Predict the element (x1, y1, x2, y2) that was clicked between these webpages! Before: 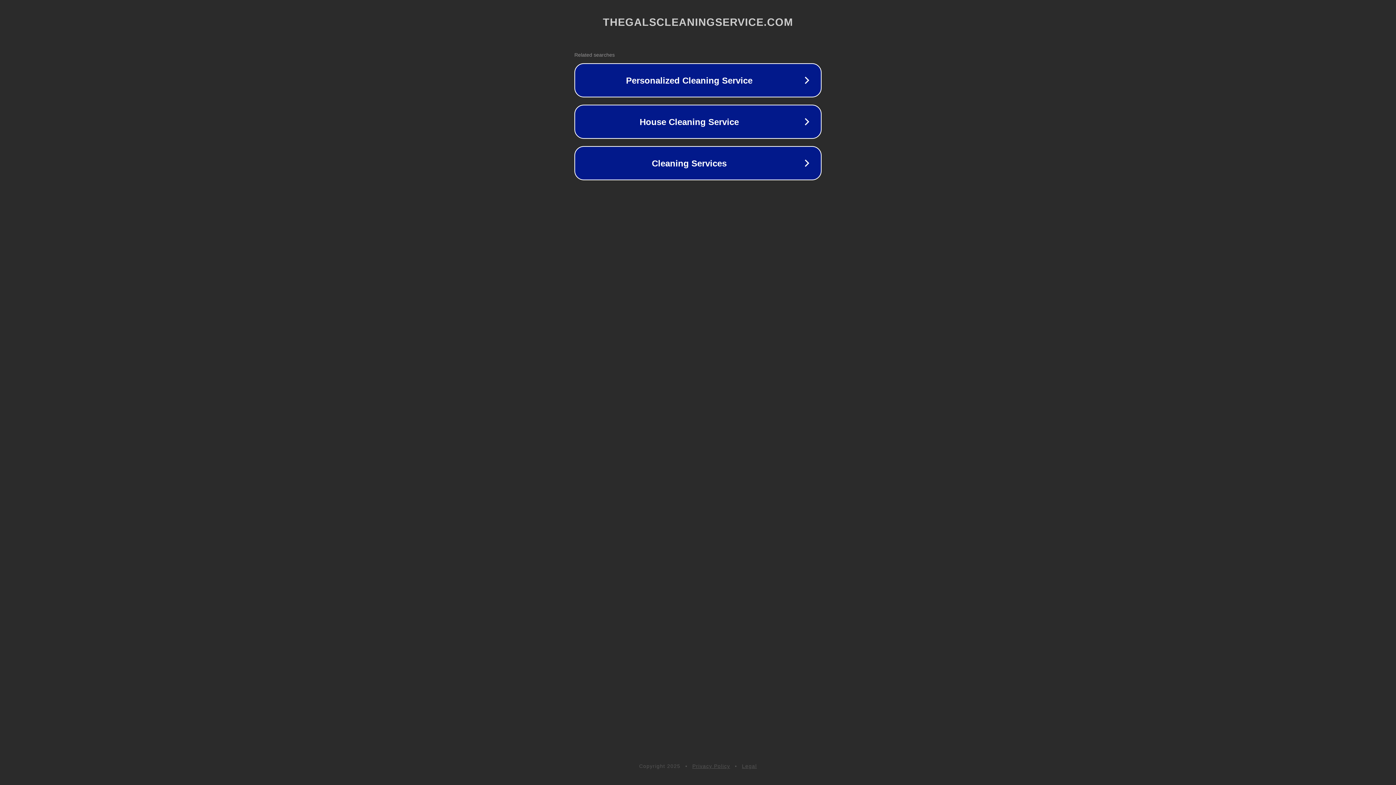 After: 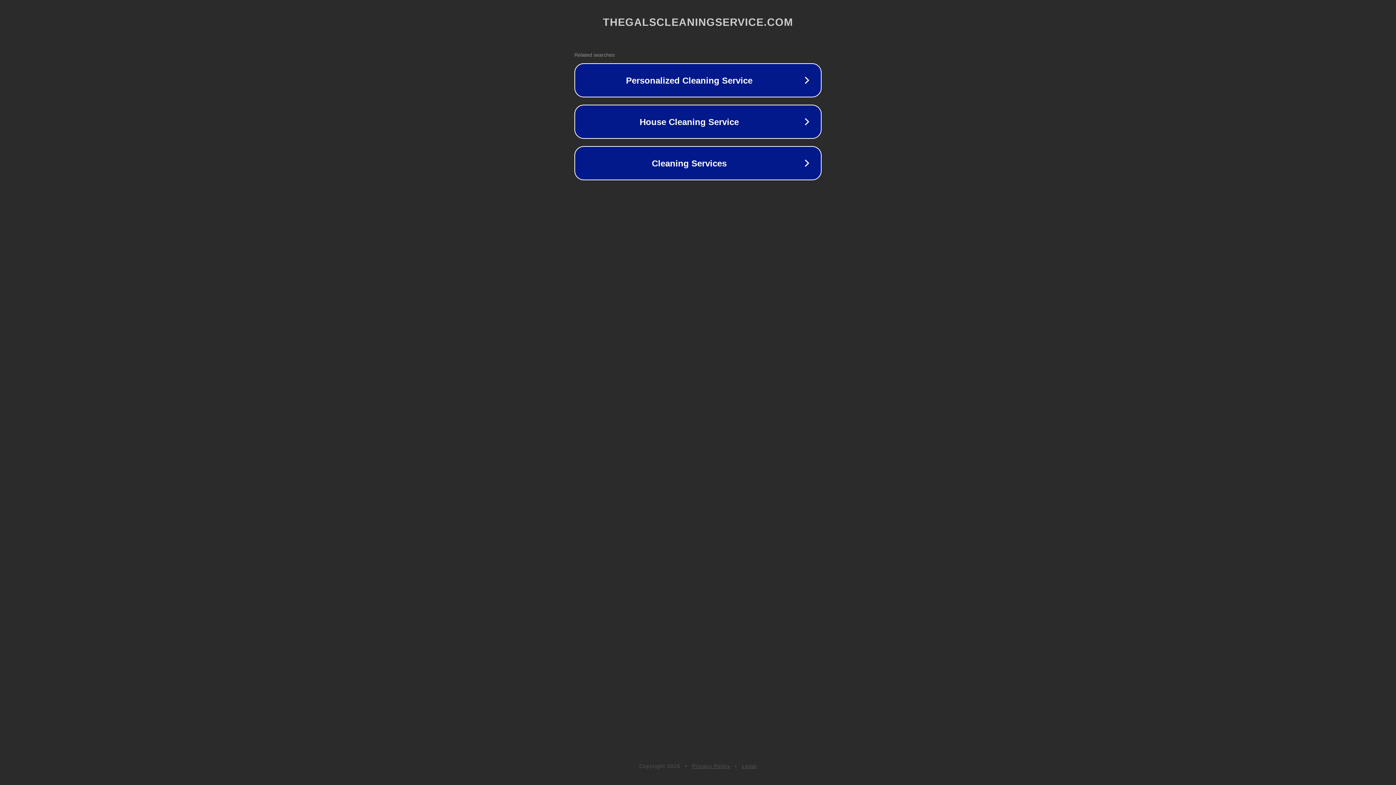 Action: label: Legal bbox: (742, 763, 757, 769)